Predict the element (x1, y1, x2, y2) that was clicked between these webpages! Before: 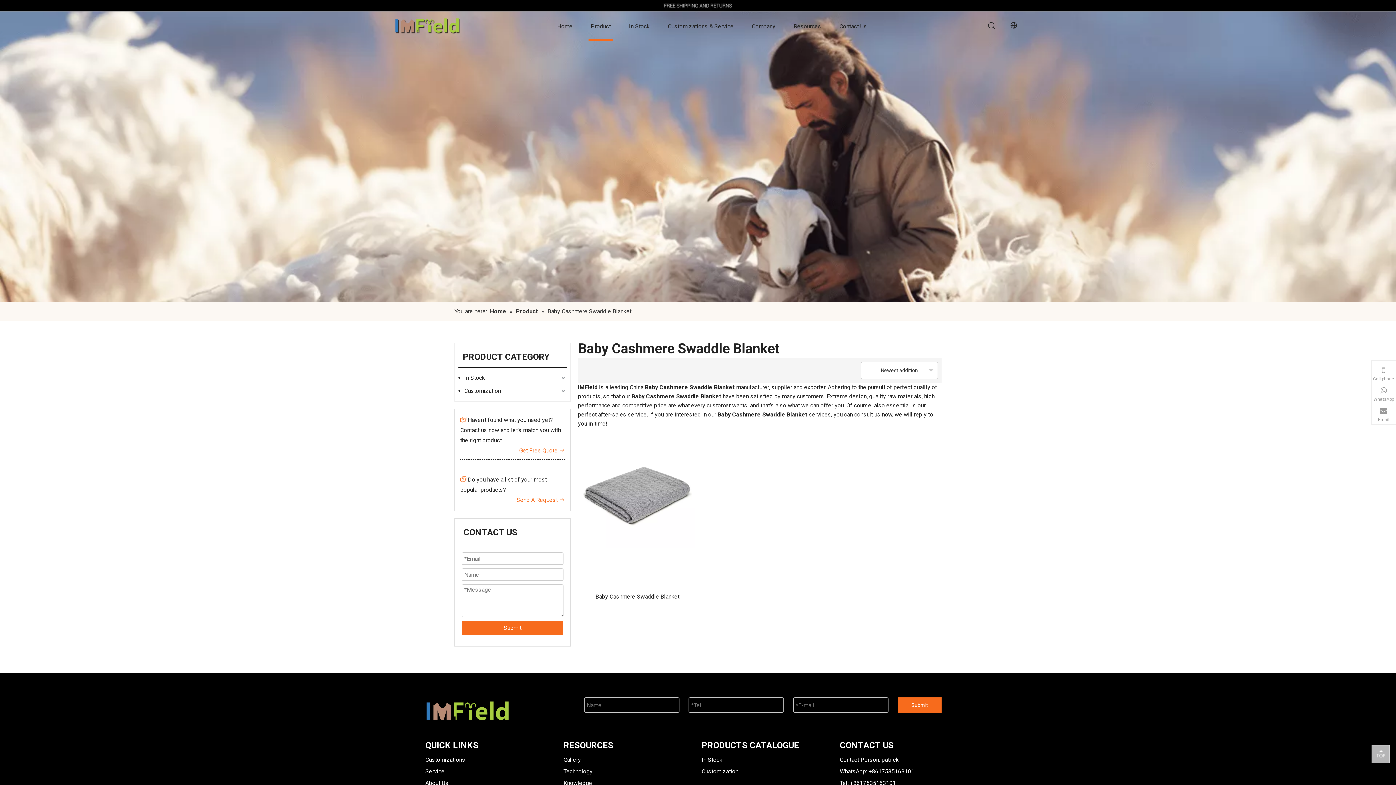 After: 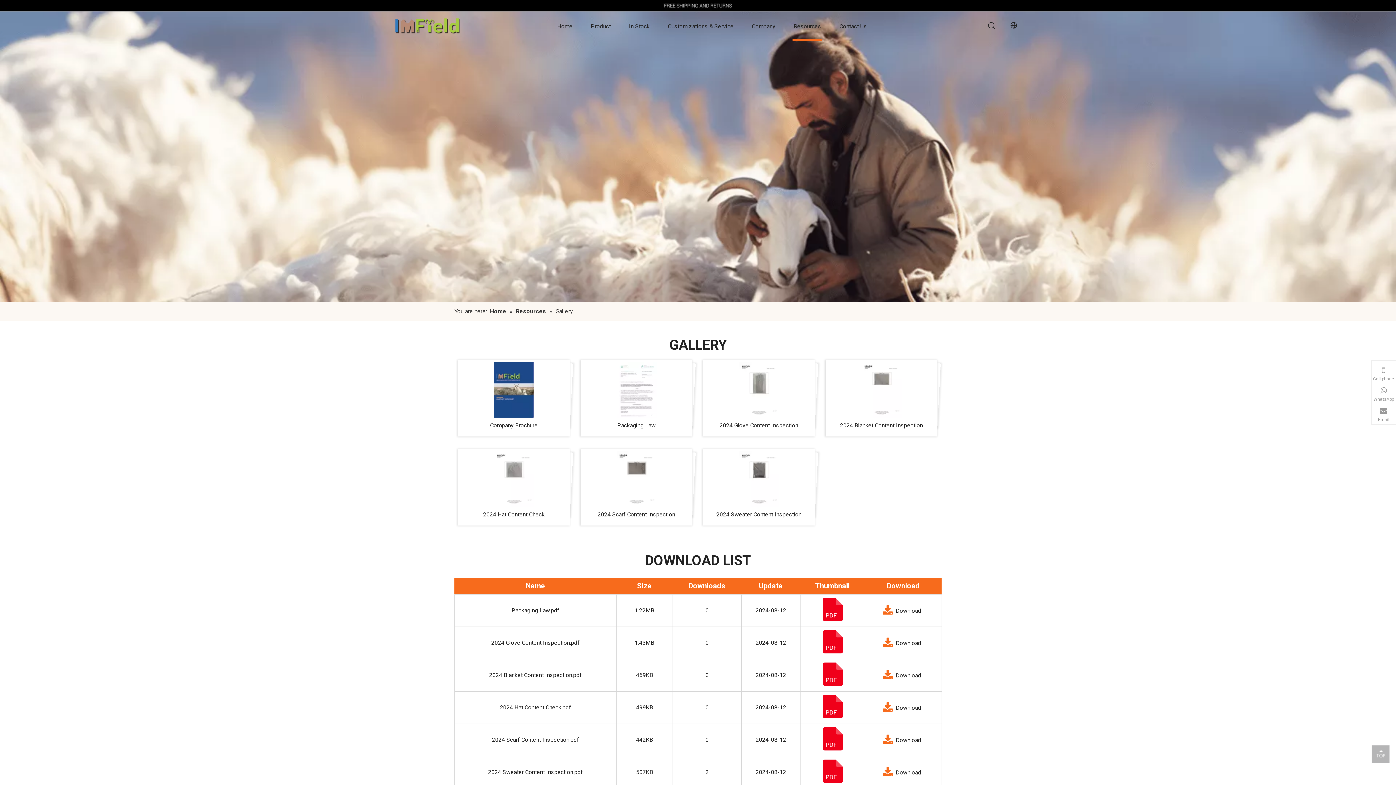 Action: label: Gallery bbox: (563, 763, 581, 770)